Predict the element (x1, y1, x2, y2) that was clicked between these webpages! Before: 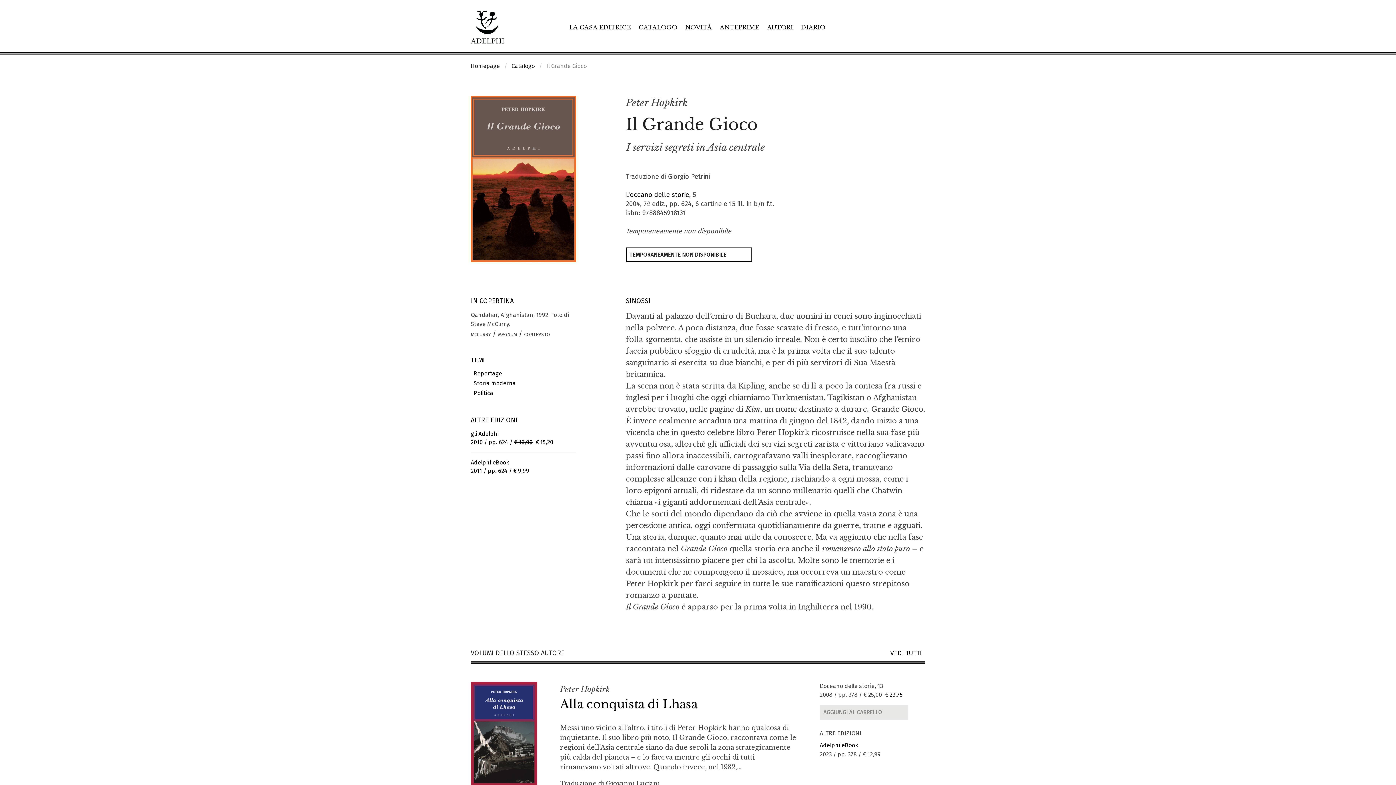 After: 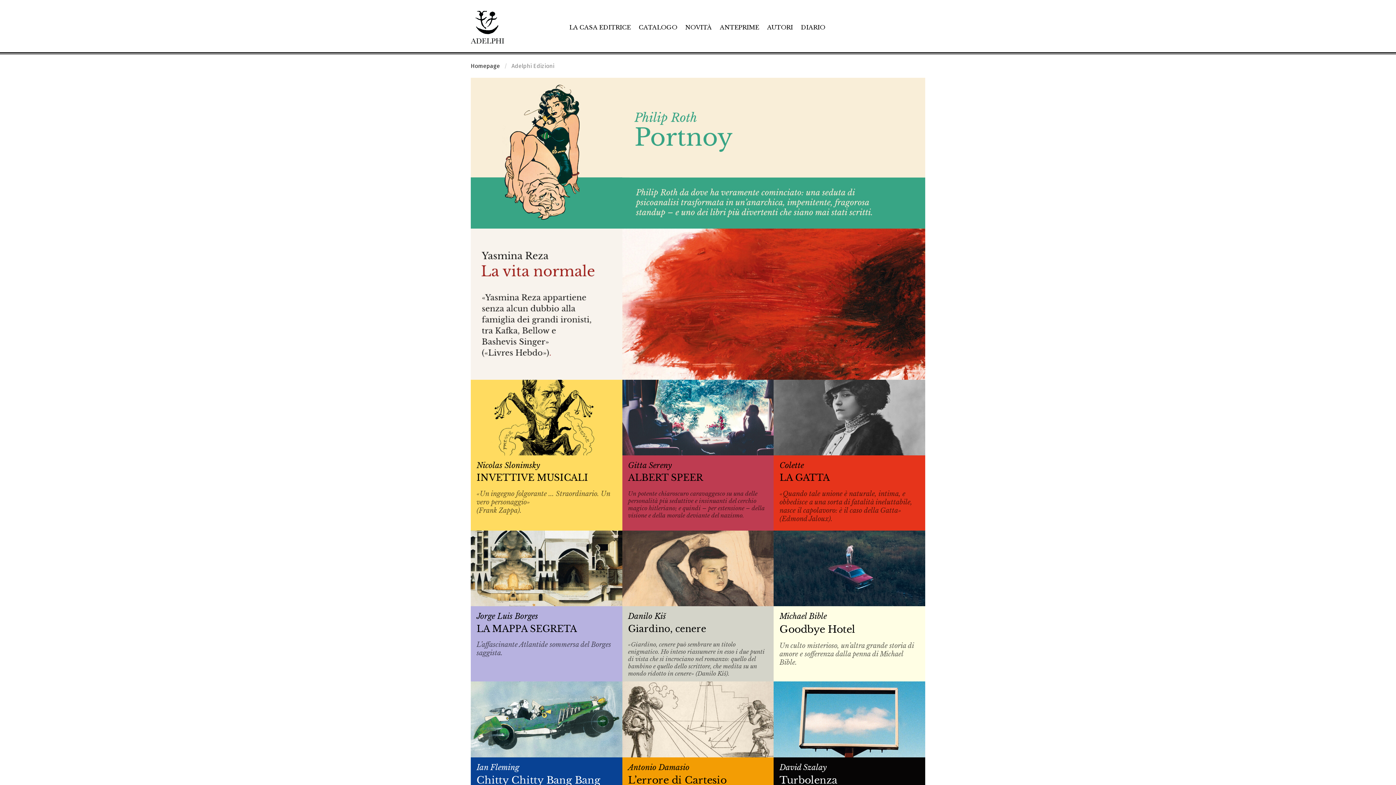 Action: label: Homepage bbox: (470, 62, 500, 69)